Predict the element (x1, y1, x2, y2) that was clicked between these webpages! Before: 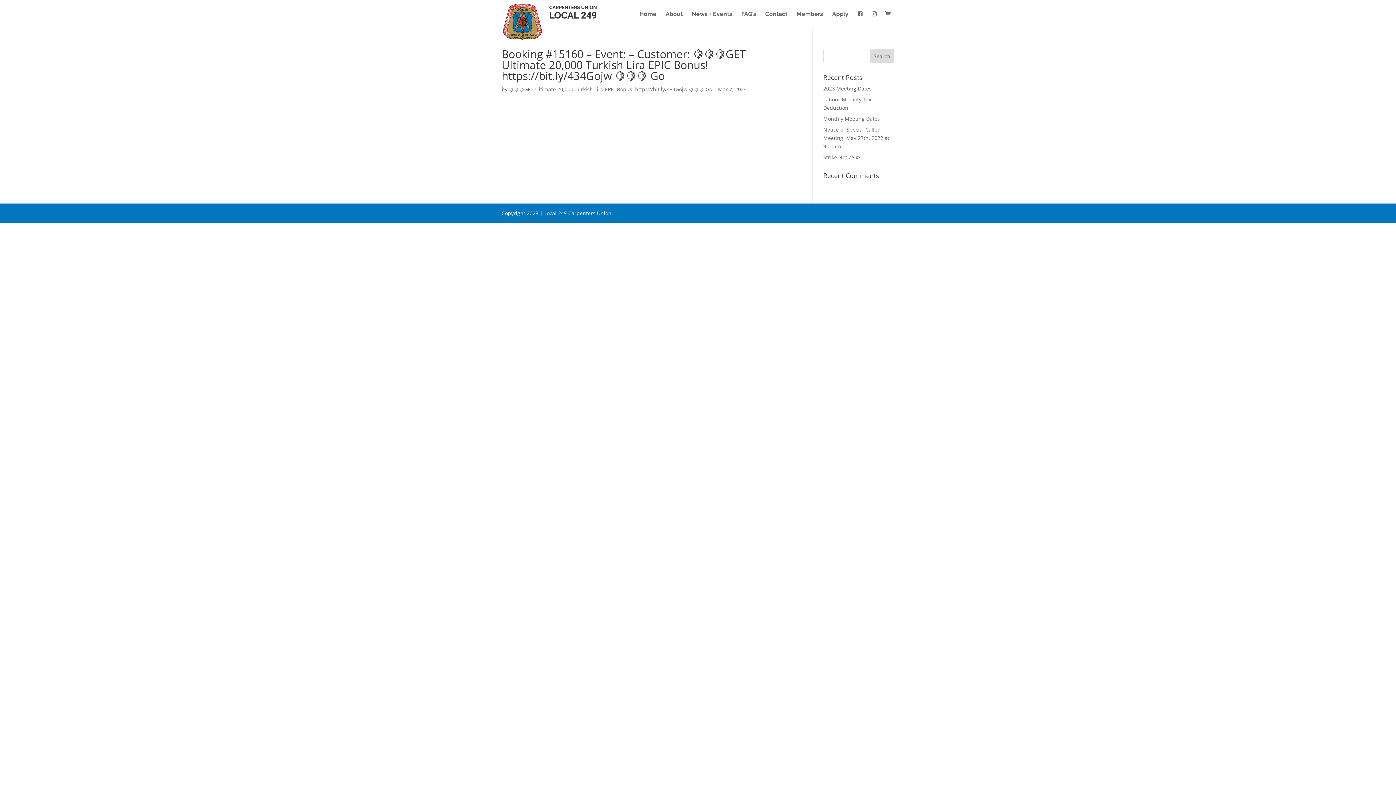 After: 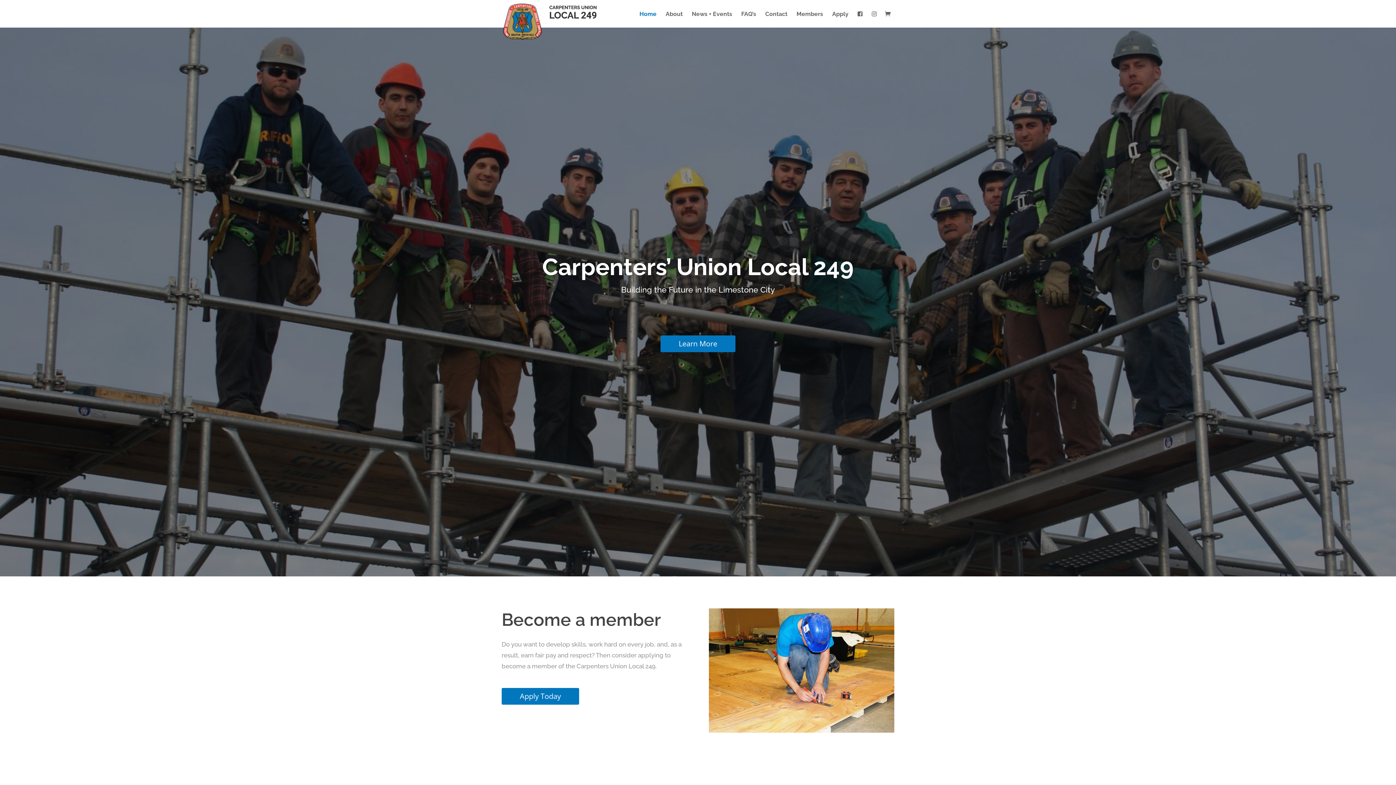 Action: bbox: (639, 11, 656, 27) label: Home